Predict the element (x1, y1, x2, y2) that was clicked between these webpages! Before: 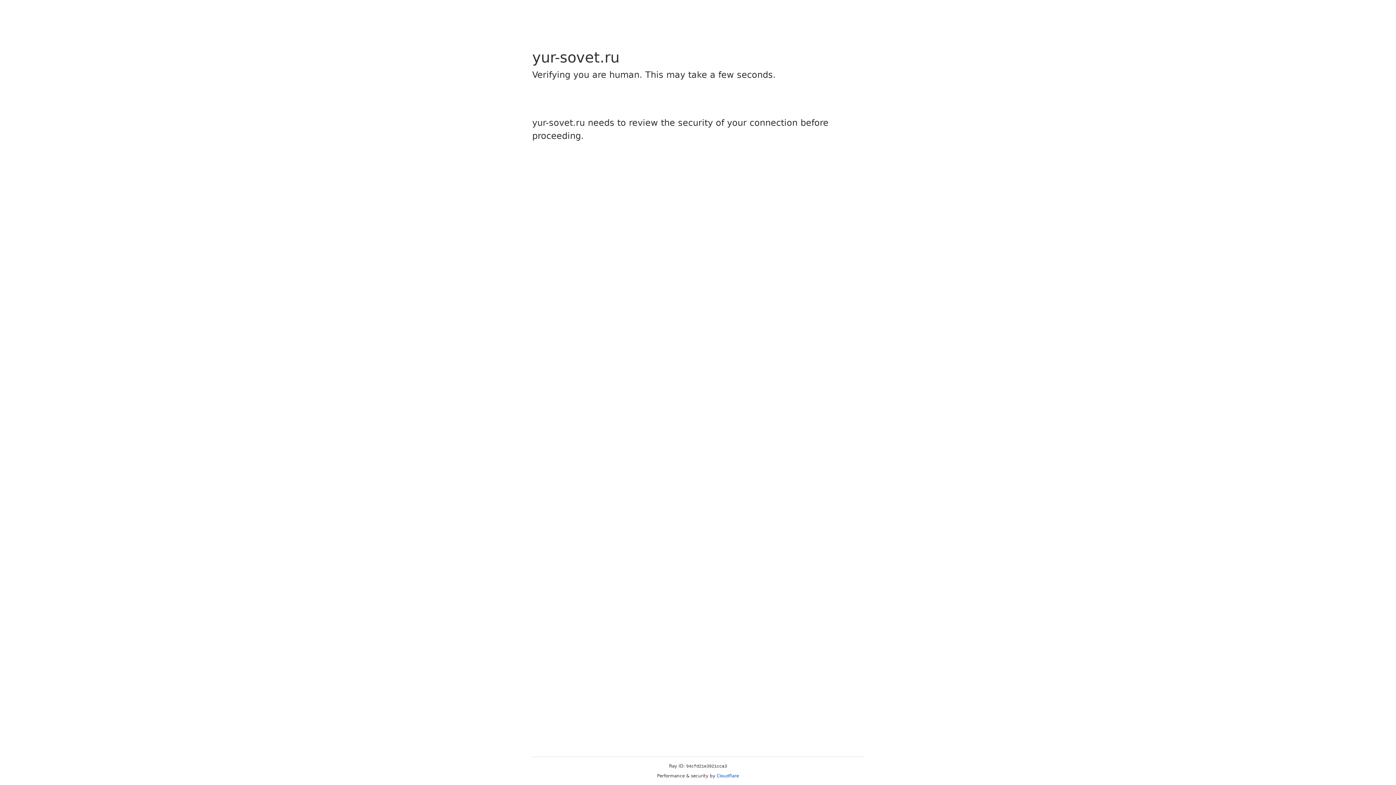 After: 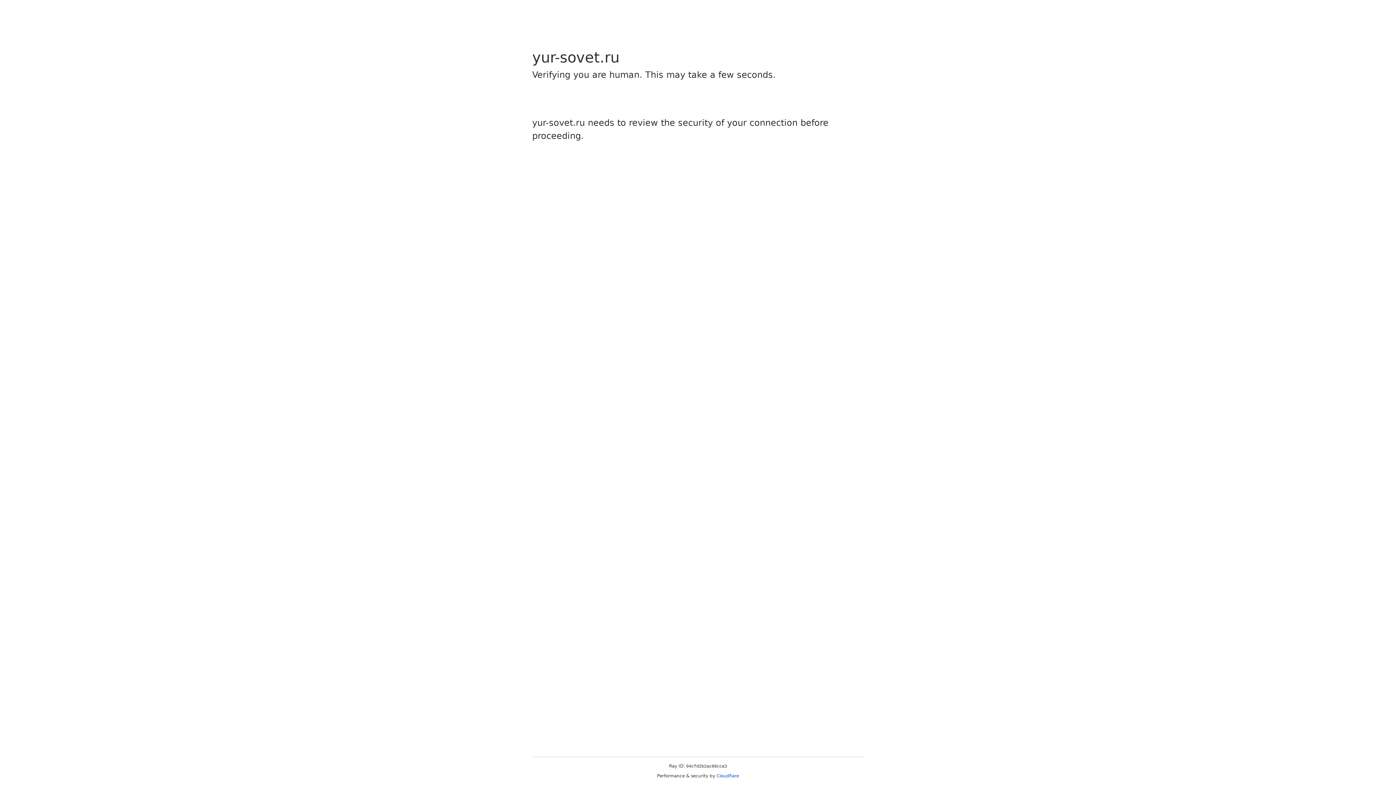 Action: bbox: (716, 773, 739, 778) label: Cloudflare